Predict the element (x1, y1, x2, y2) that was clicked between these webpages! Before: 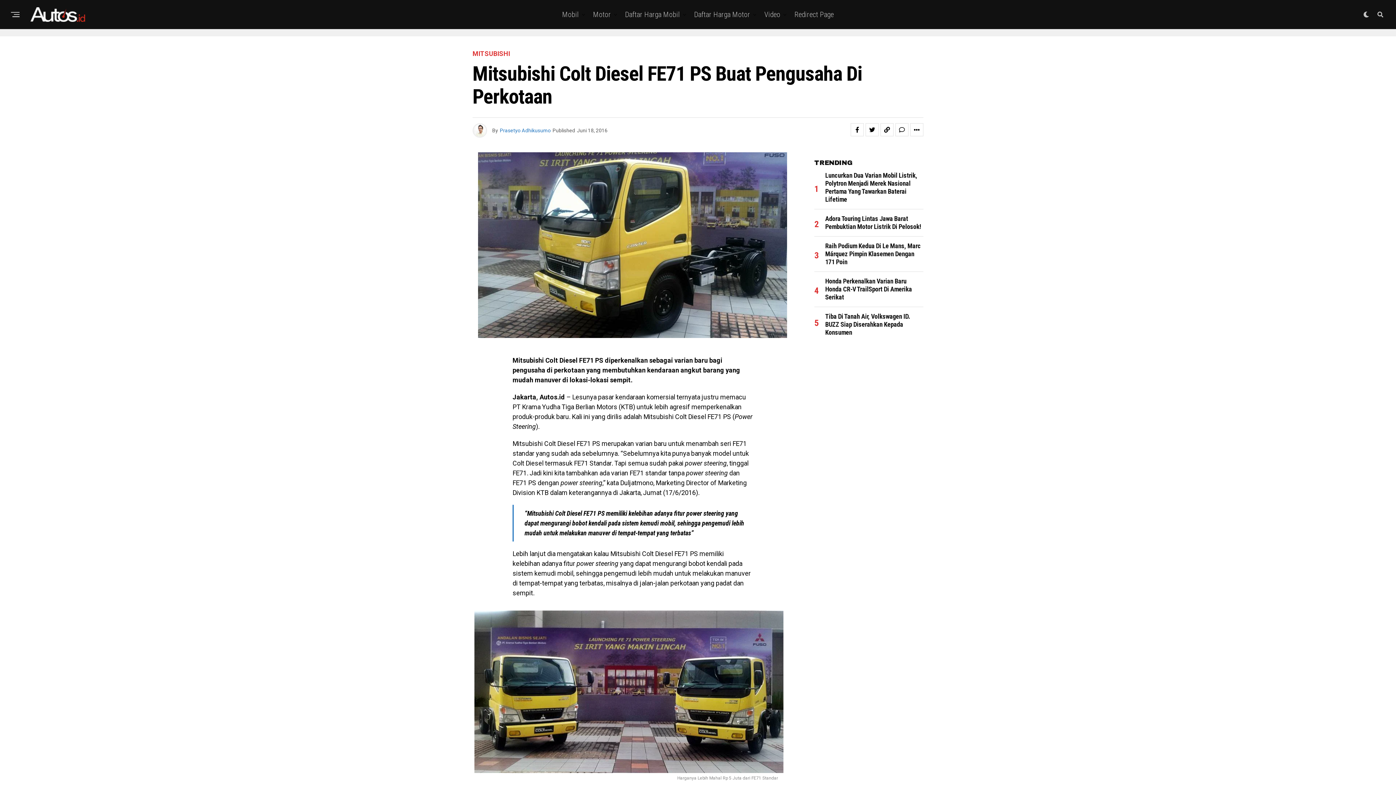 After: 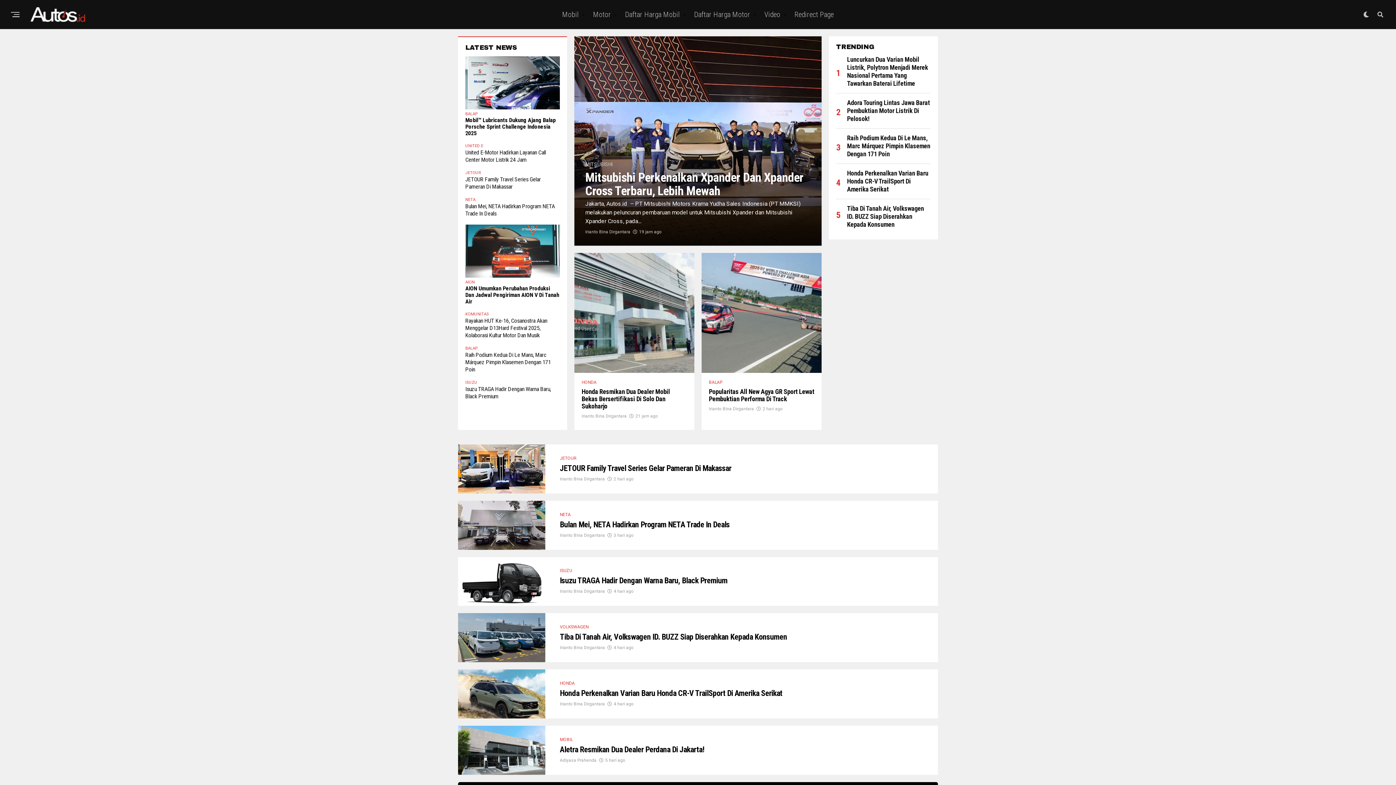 Action: bbox: (558, 0, 582, 29) label: Mobil